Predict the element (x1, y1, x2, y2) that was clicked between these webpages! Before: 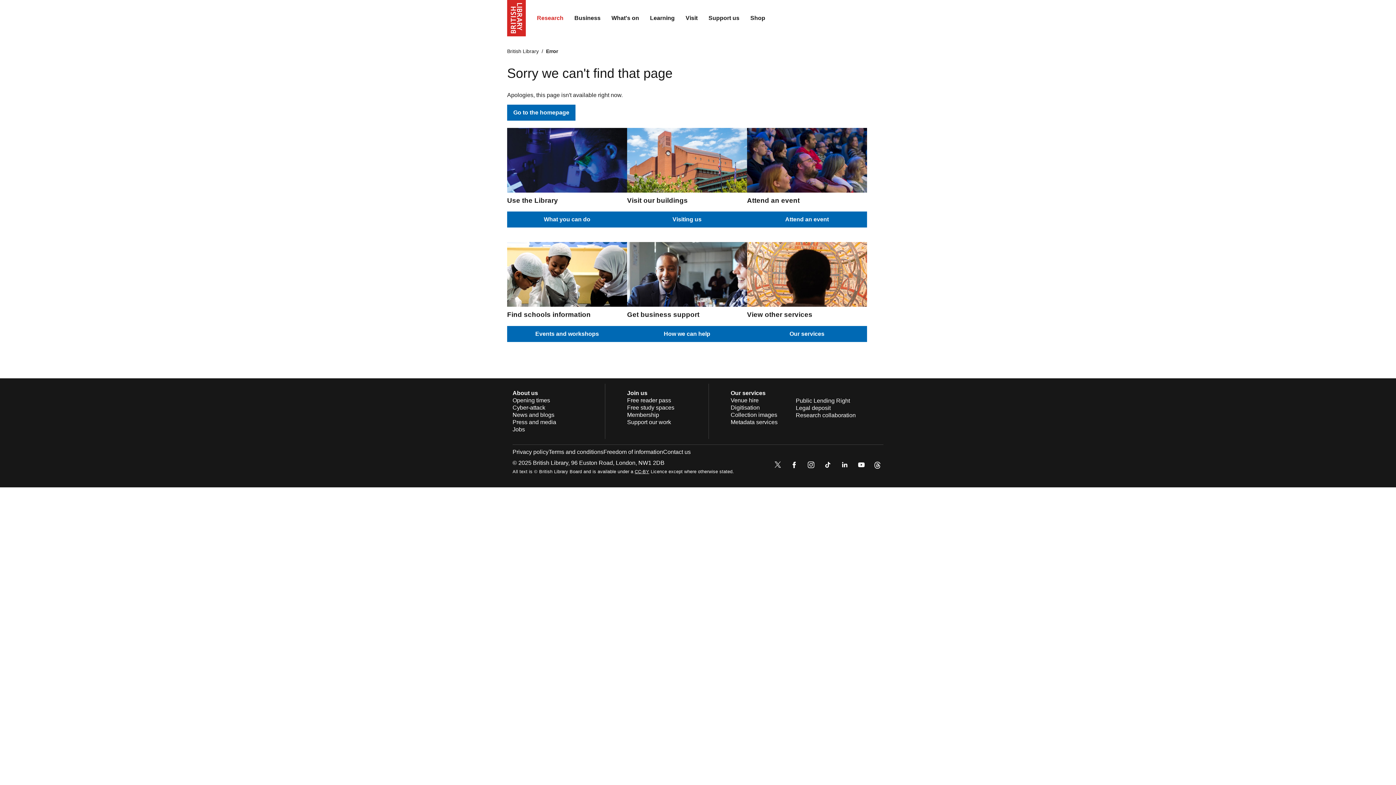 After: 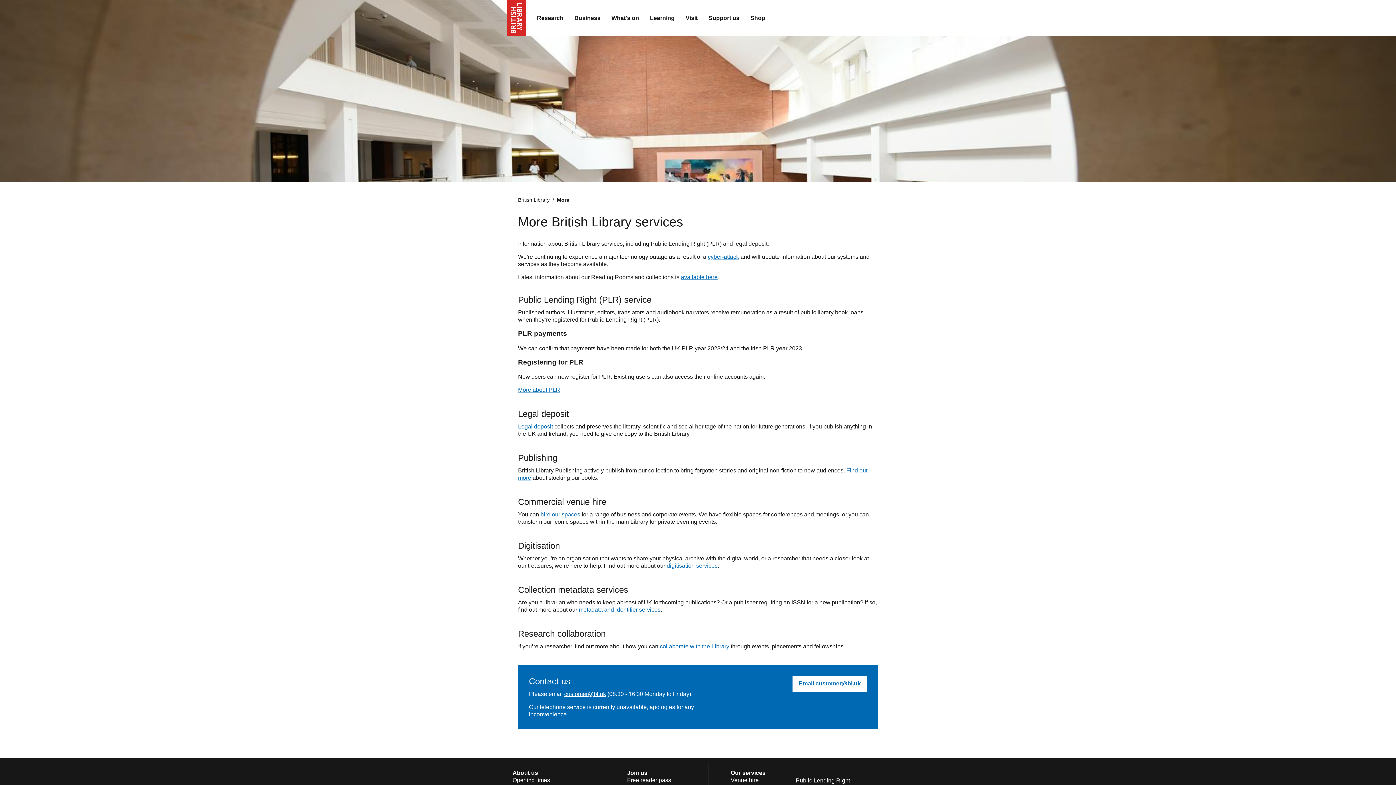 Action: label: Our services bbox: (730, 390, 765, 396)